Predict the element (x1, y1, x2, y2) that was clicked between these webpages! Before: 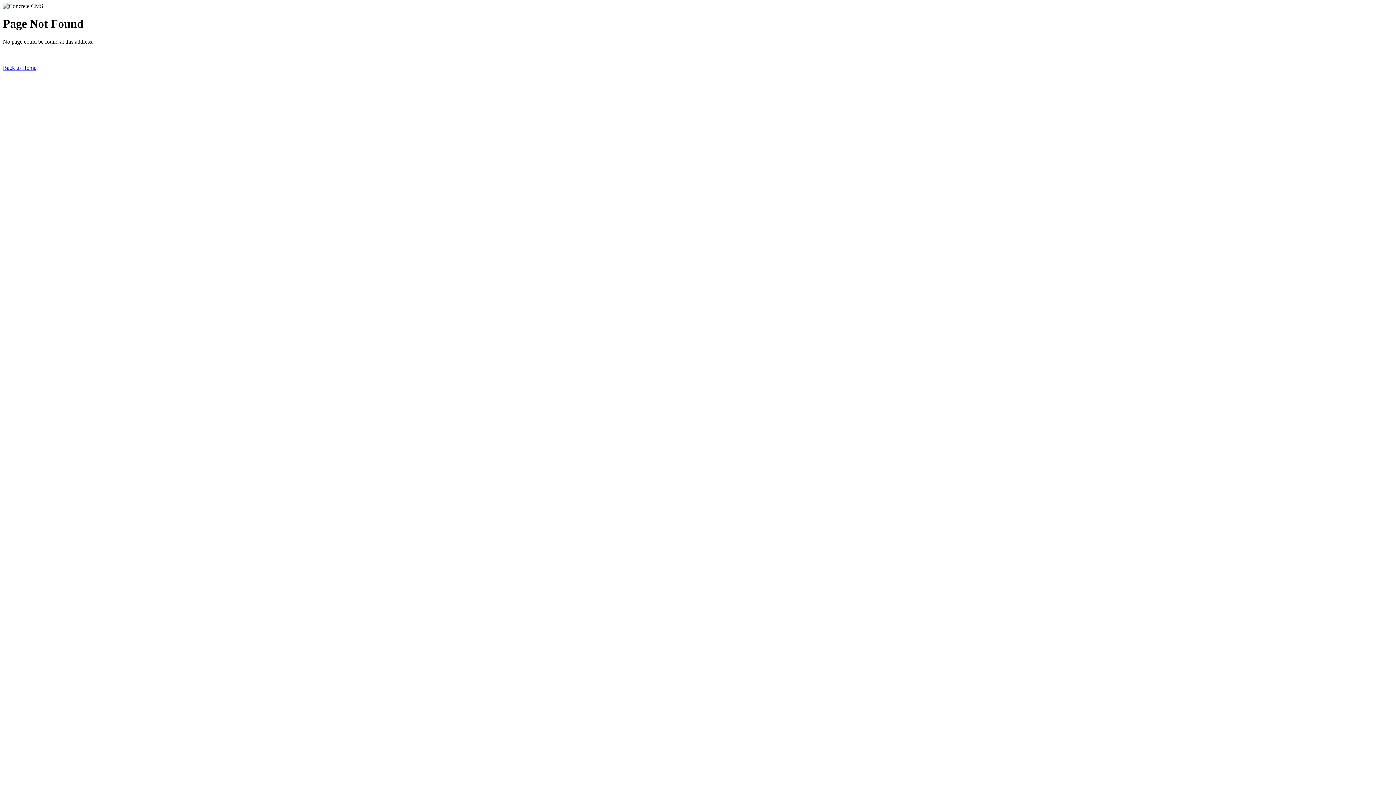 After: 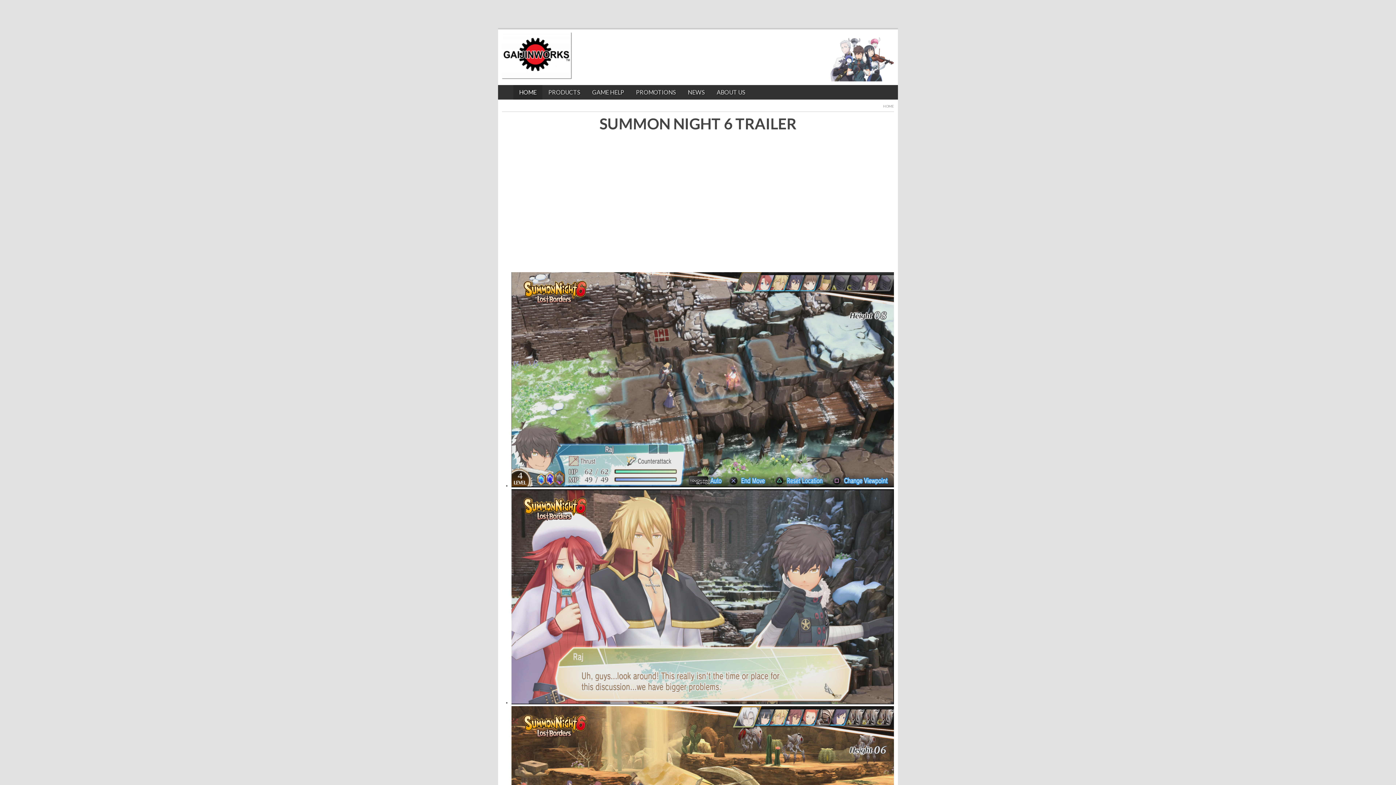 Action: label: Back to Home bbox: (2, 64, 36, 70)